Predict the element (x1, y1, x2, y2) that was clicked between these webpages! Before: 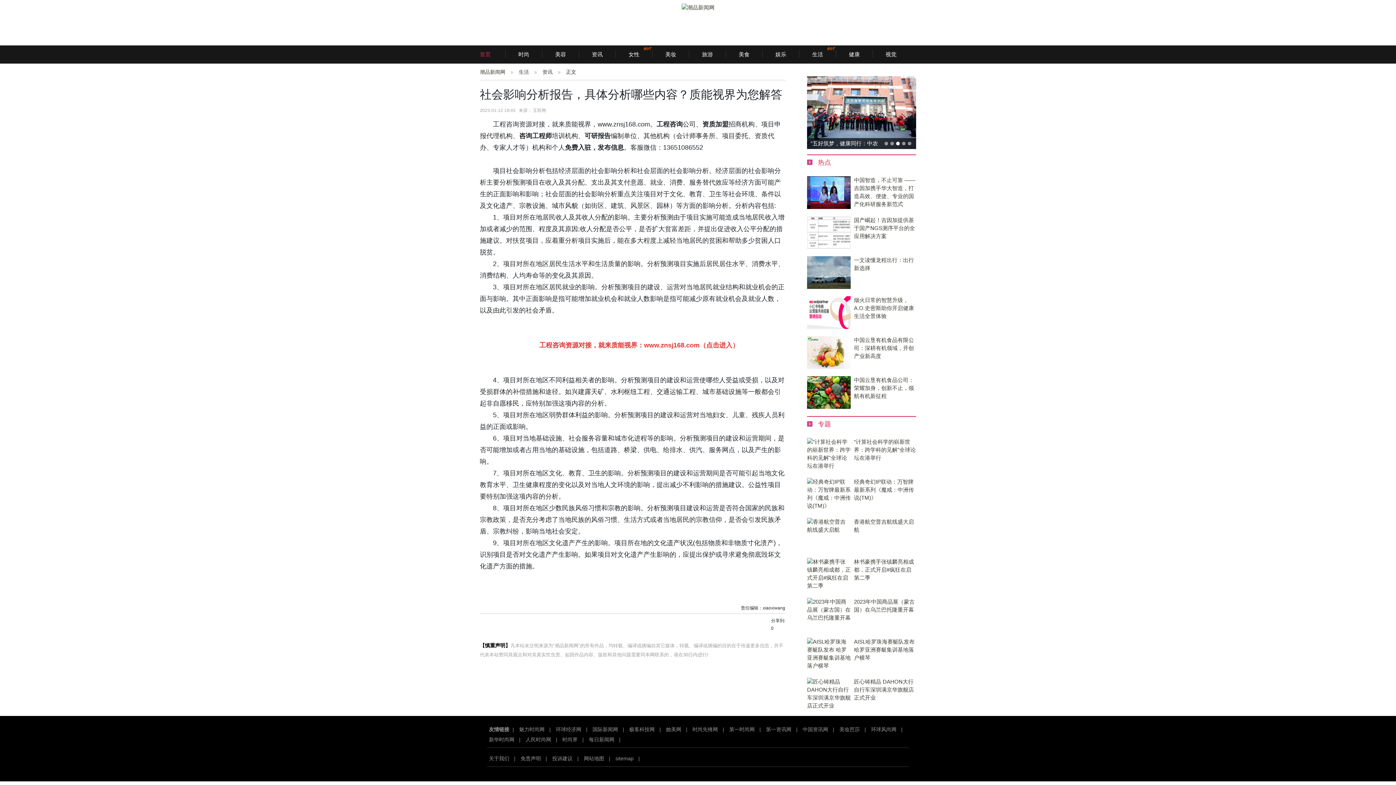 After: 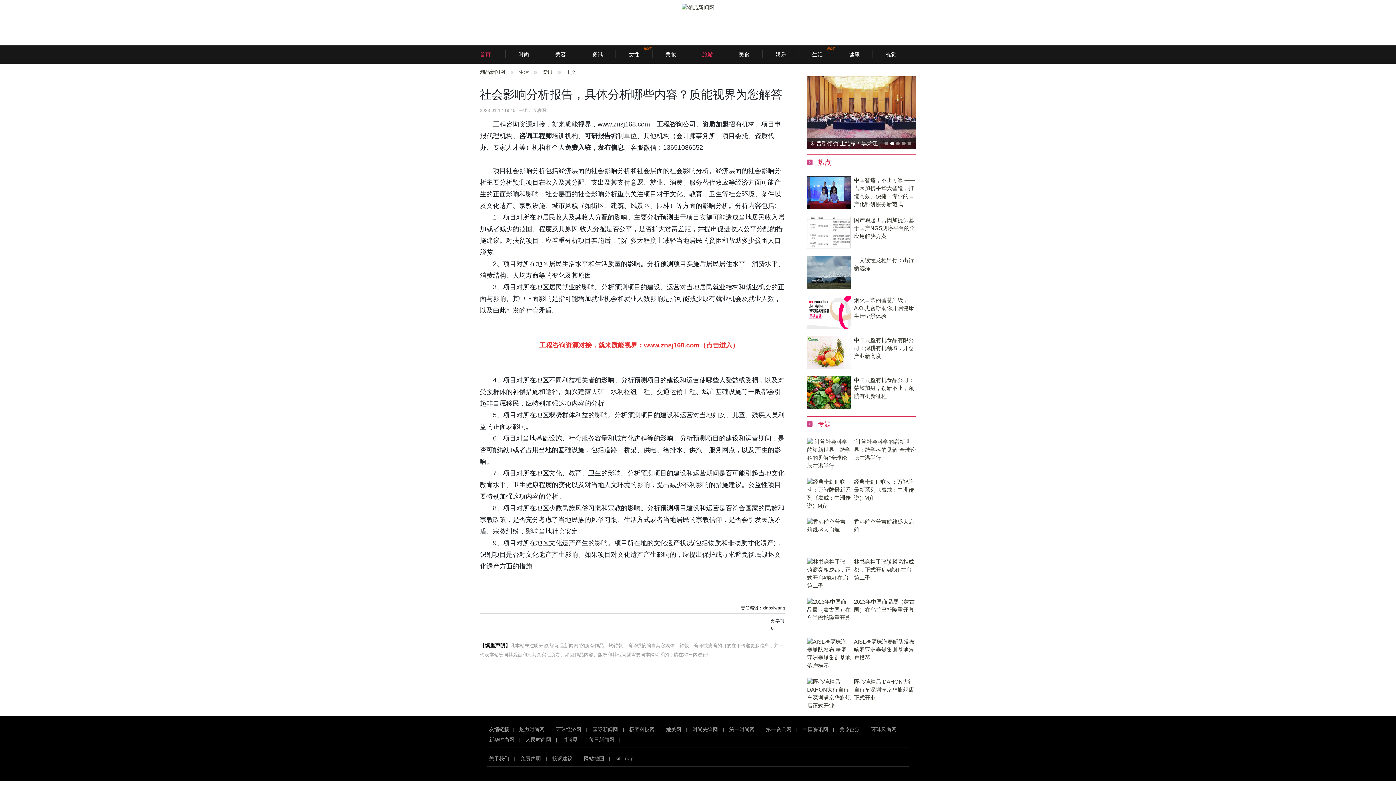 Action: bbox: (689, 45, 725, 63) label: 旅游